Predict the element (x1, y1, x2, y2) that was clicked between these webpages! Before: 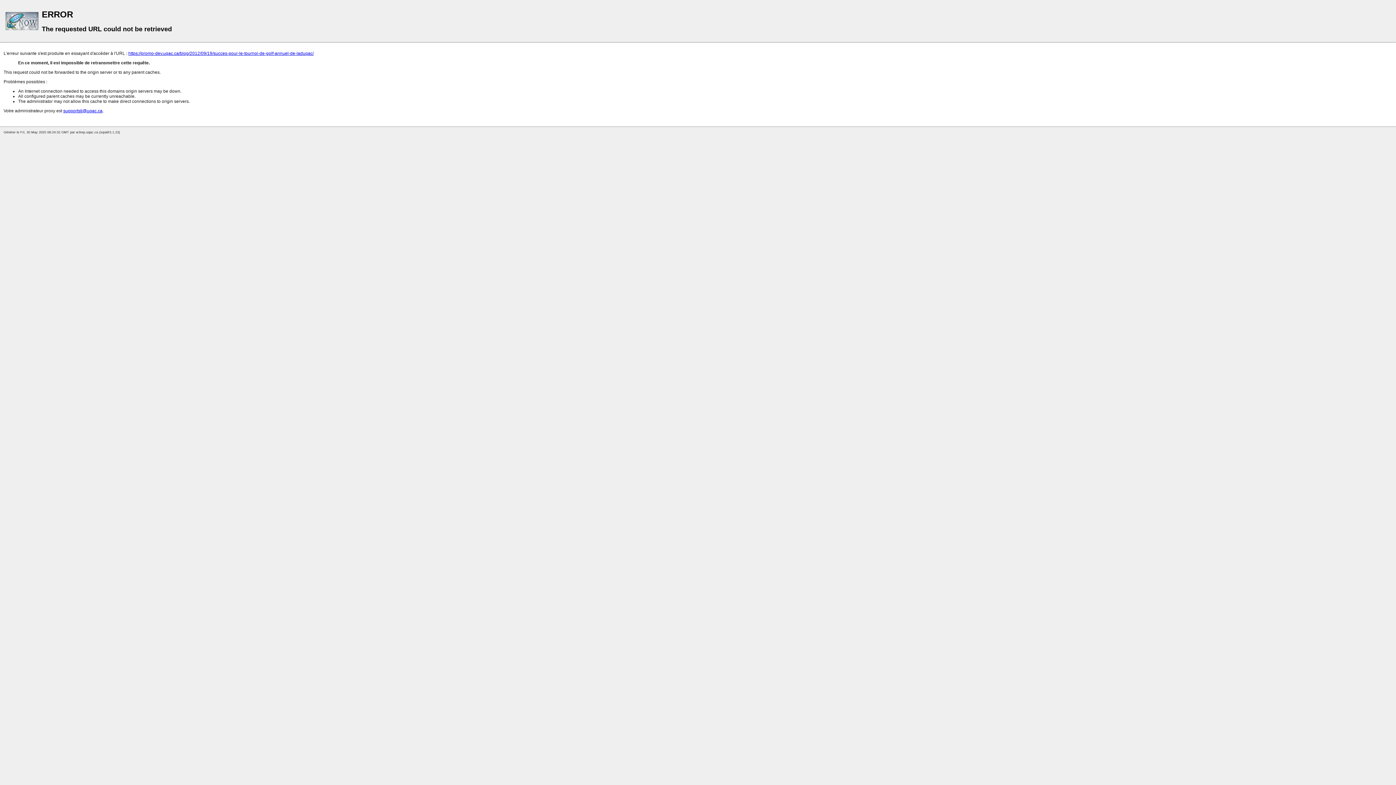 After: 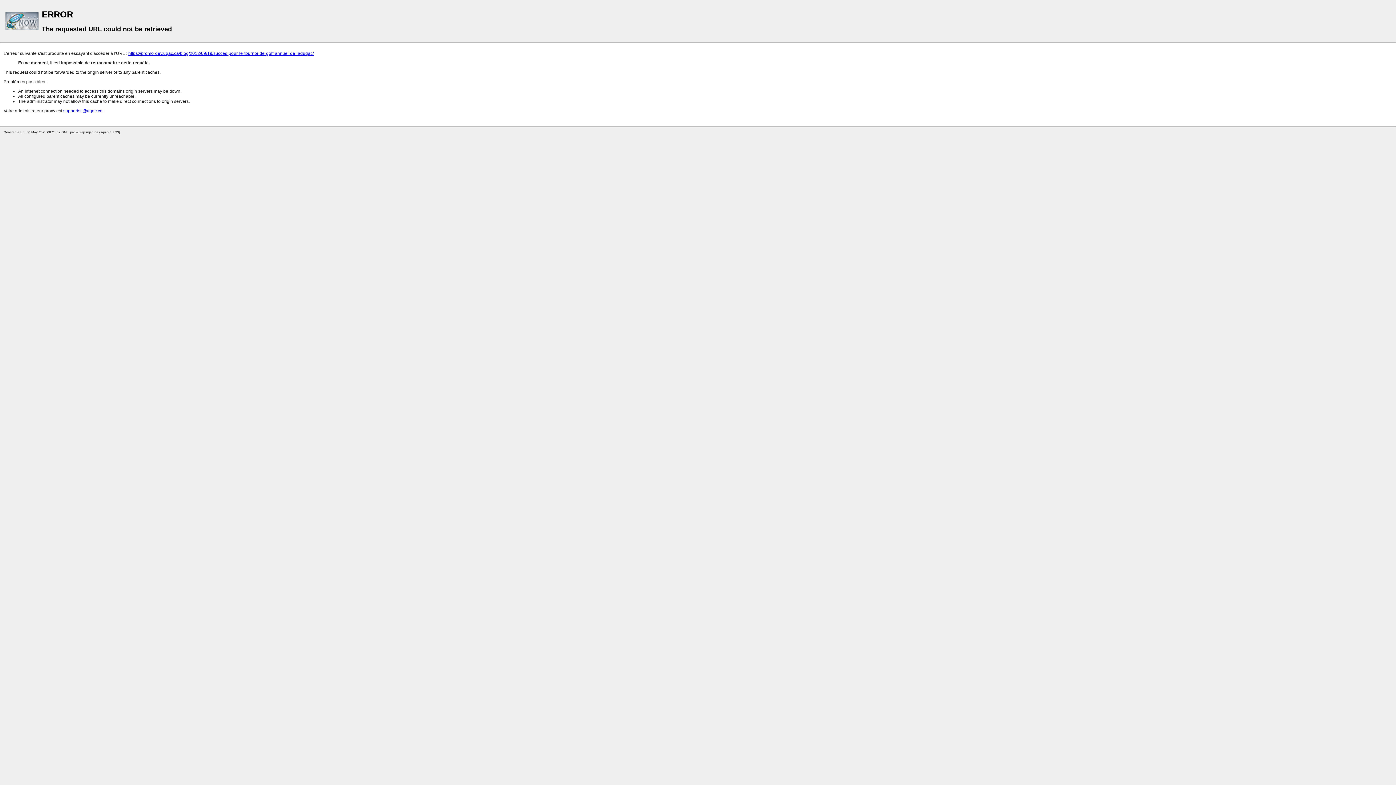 Action: bbox: (63, 108, 102, 113) label: supportsti@uqac.ca